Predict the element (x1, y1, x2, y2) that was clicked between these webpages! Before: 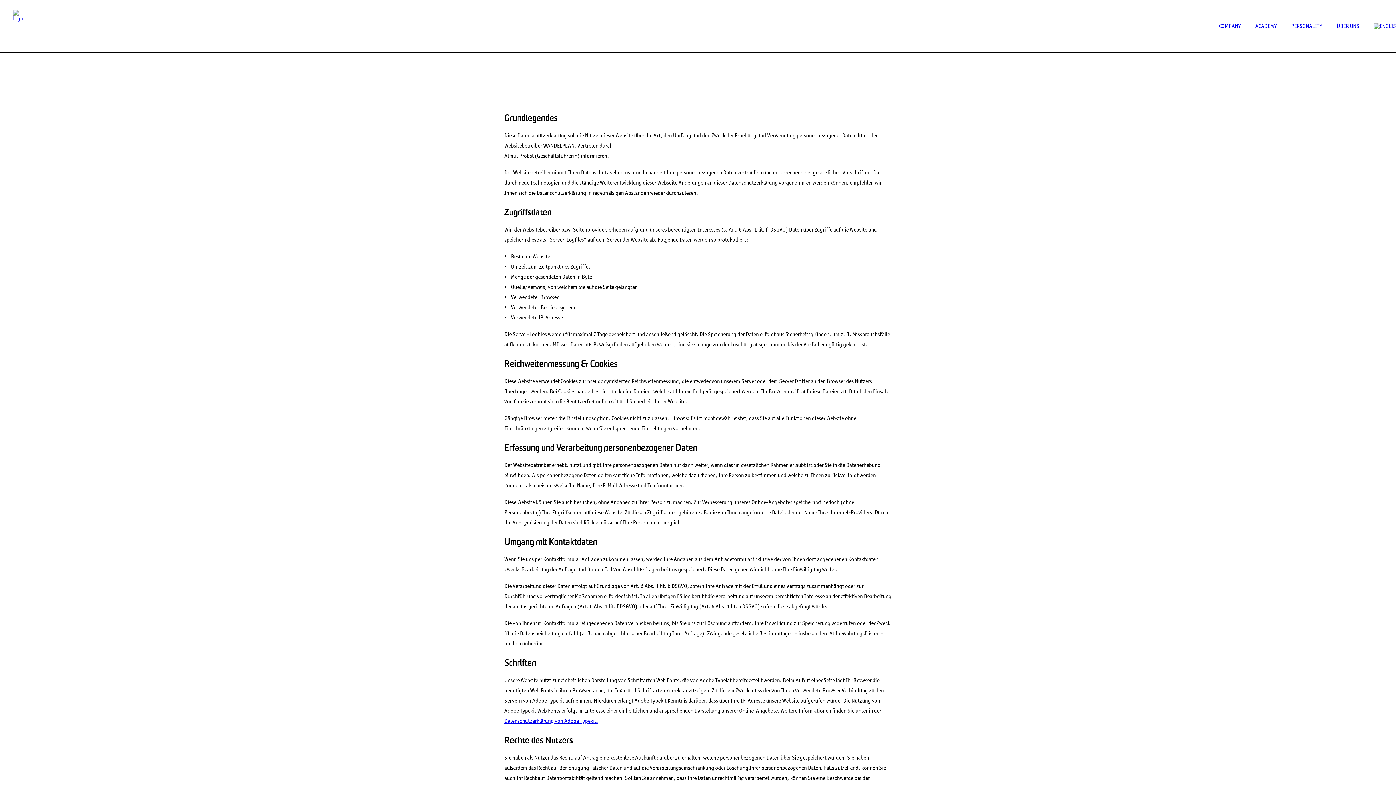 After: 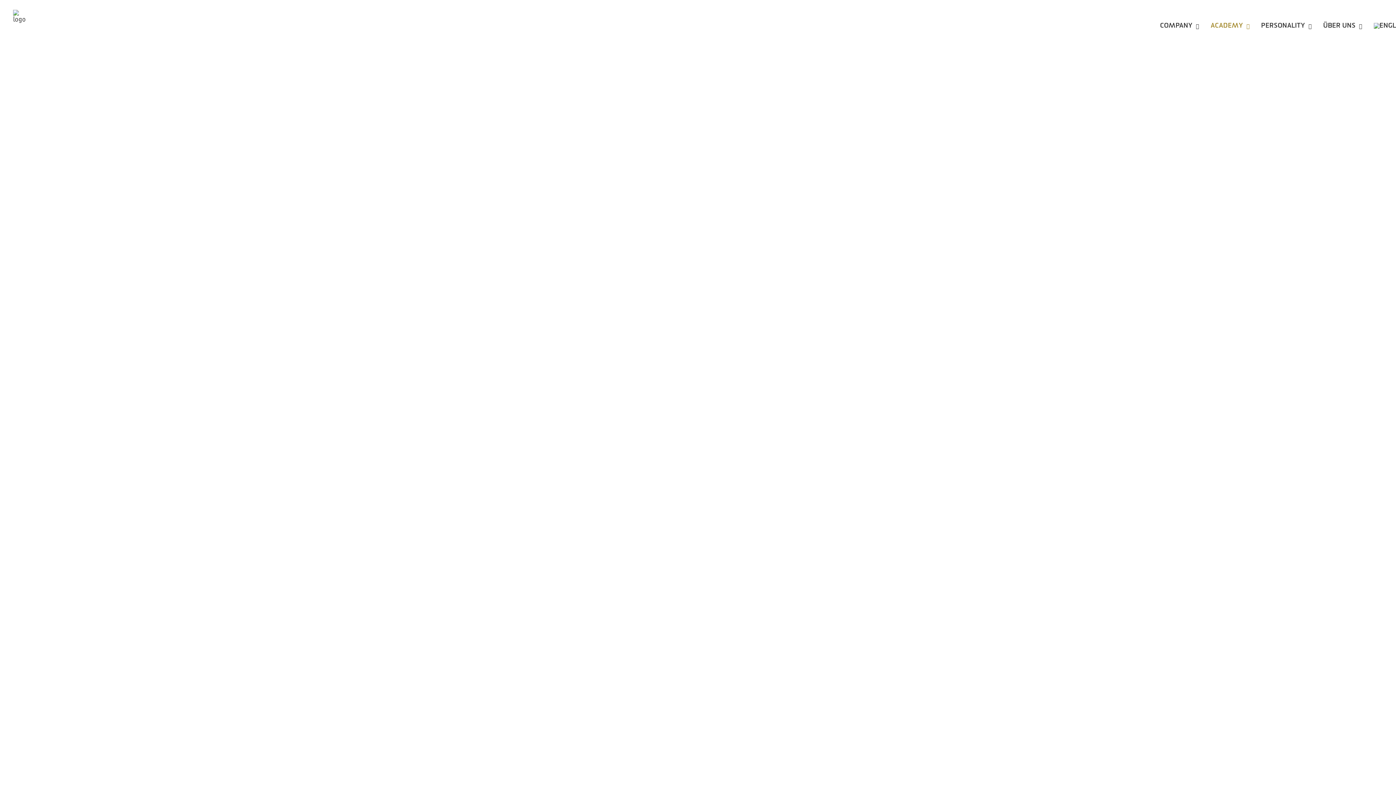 Action: label: ACADEMY bbox: (1250, 0, 1285, 52)